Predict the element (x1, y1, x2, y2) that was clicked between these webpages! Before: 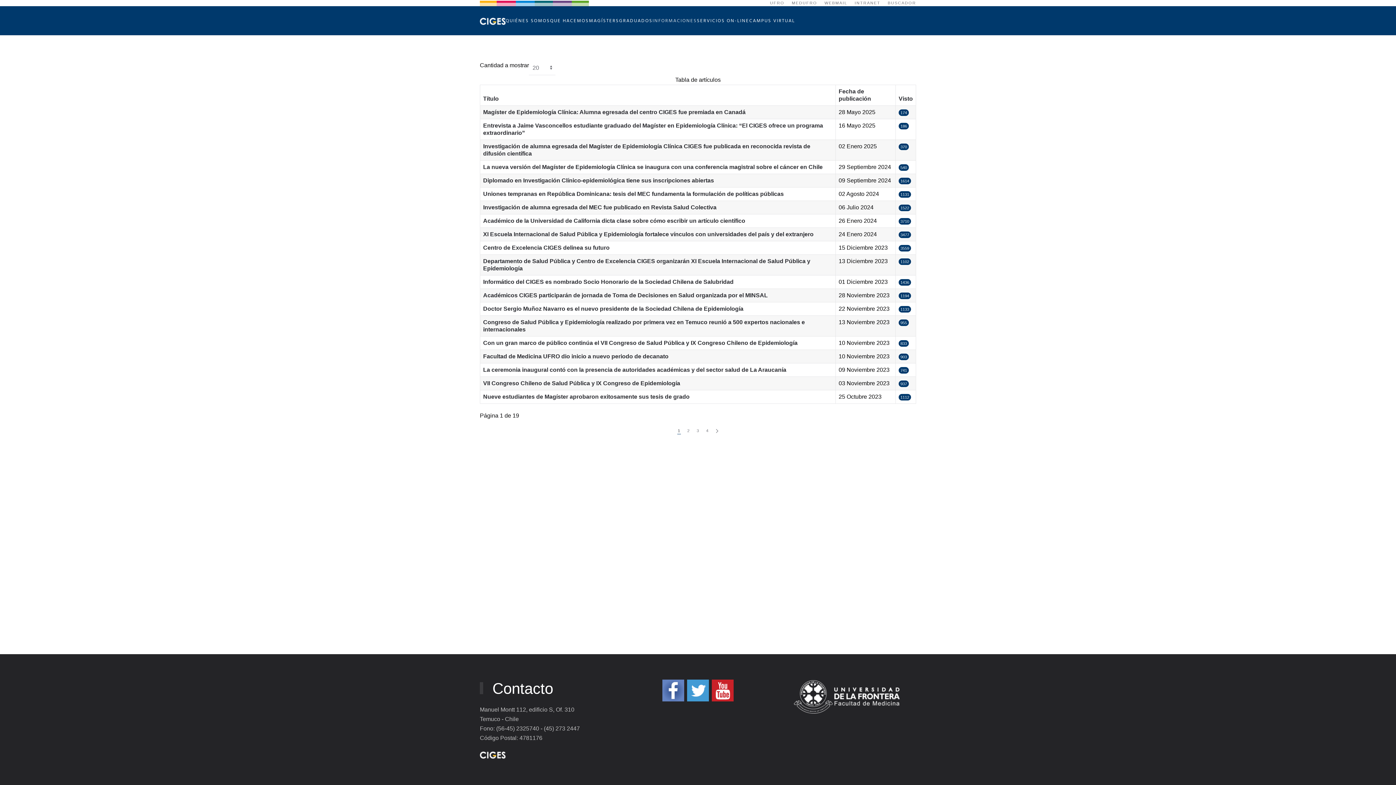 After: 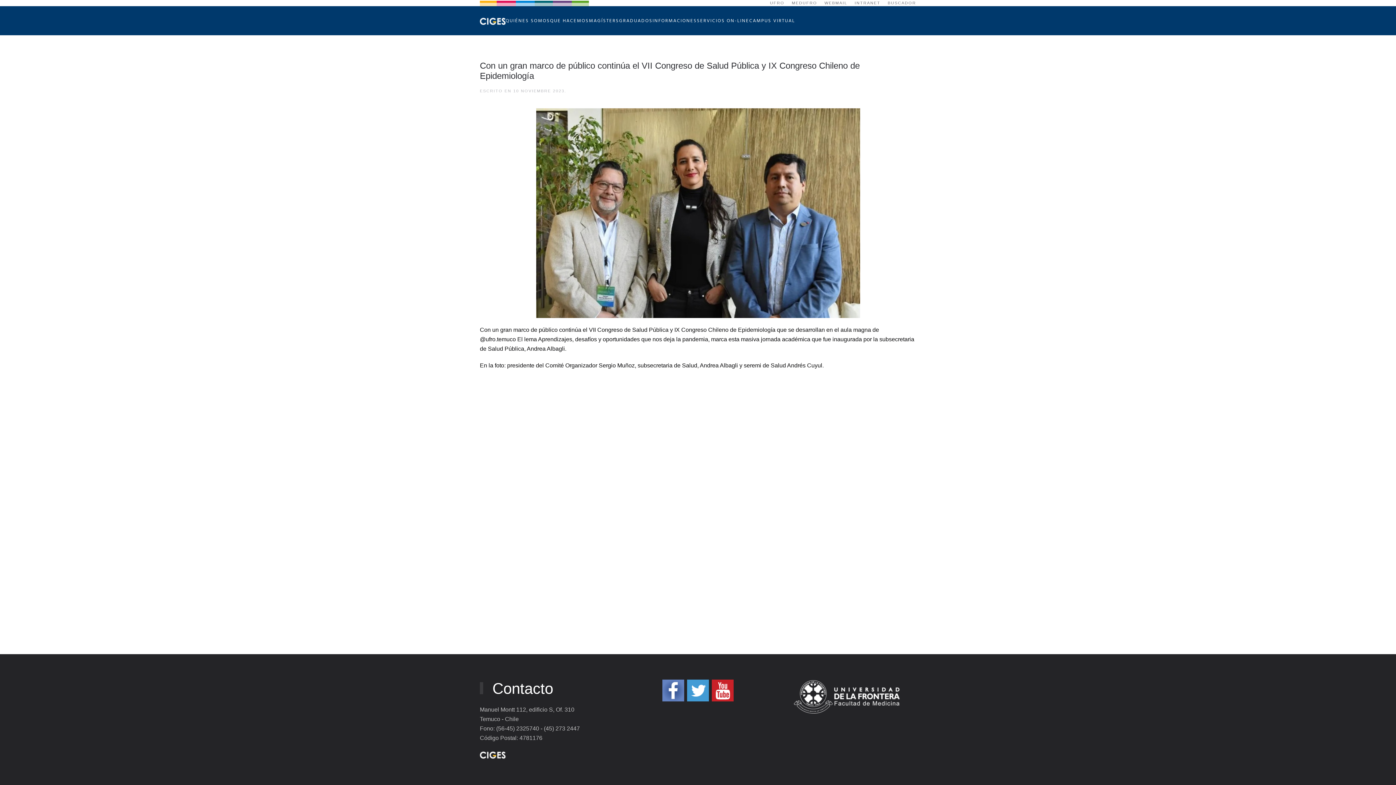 Action: bbox: (483, 340, 797, 346) label: Con un gran marco de público continúa el VII Congreso de Salud Pública y IX Congreso Chileno de Epidemiología